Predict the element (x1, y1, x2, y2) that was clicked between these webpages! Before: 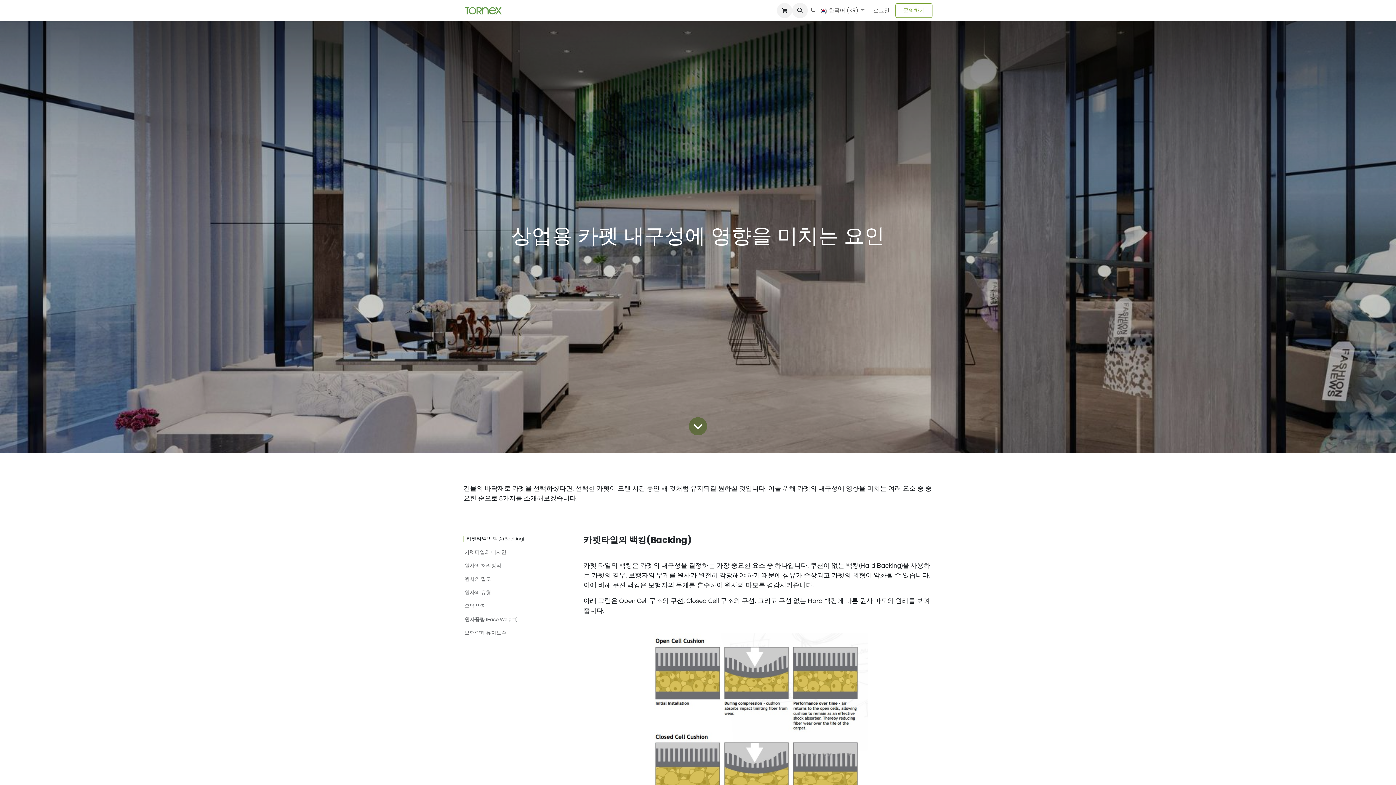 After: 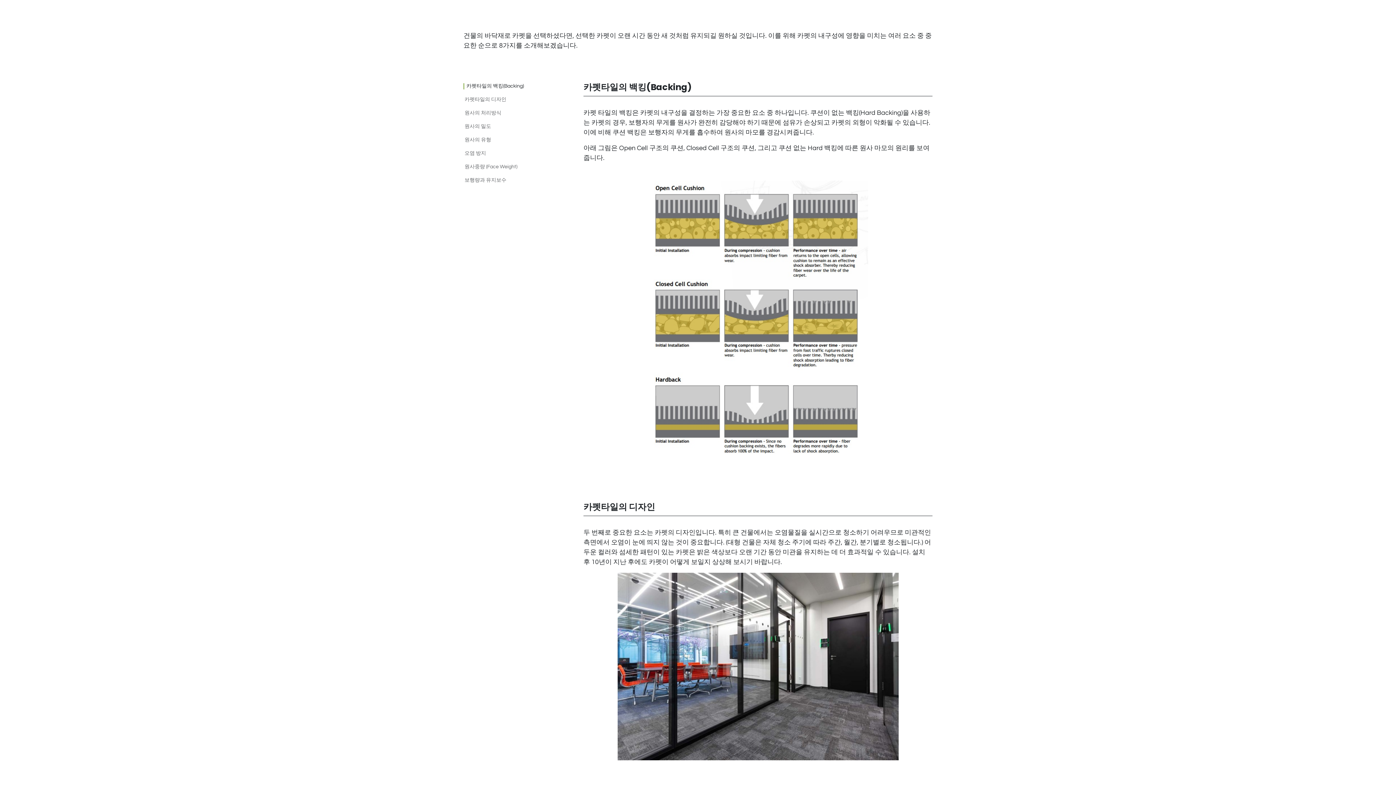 Action: bbox: (689, 417, 707, 435)